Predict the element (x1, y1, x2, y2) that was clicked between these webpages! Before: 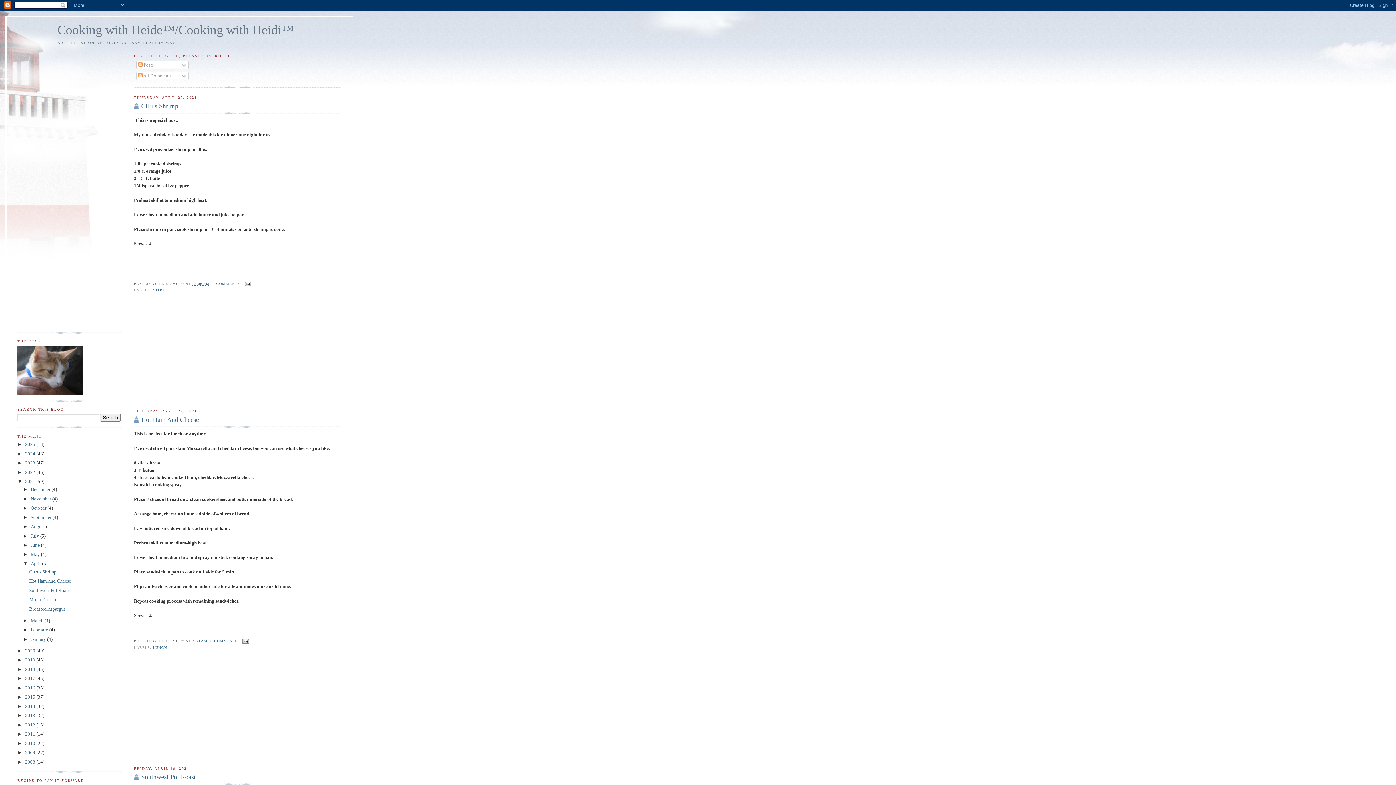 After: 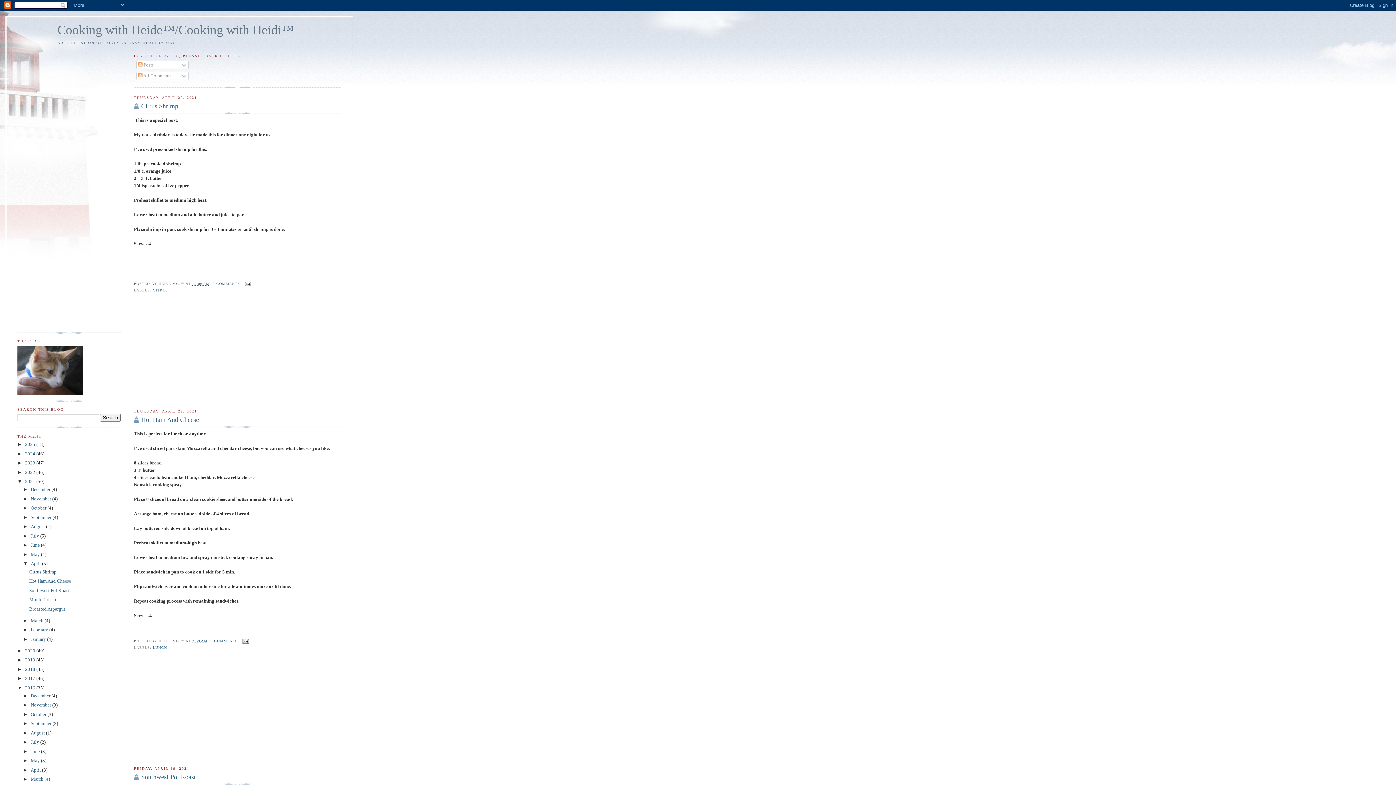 Action: bbox: (17, 685, 25, 690) label: ►  